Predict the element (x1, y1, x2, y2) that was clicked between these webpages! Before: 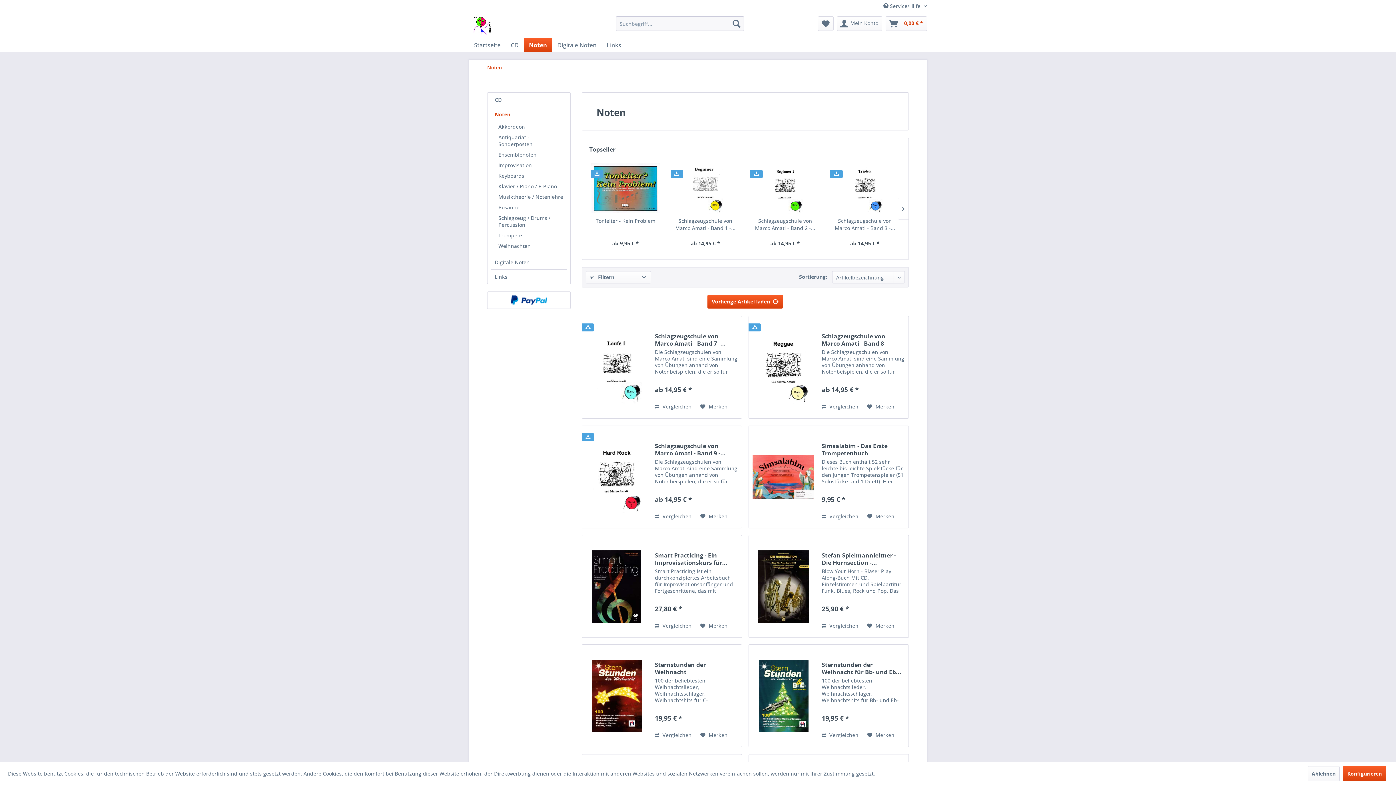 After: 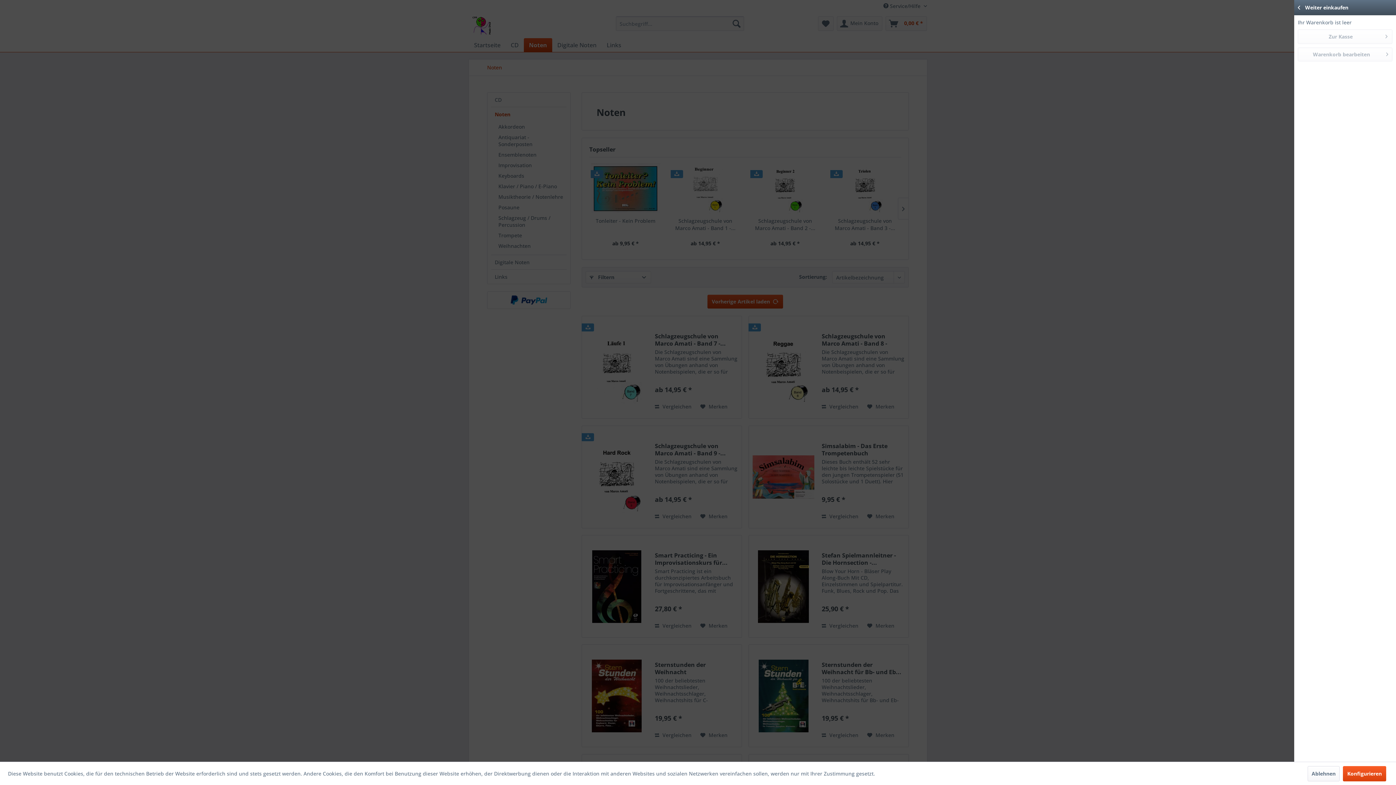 Action: label: Warenkorb bbox: (885, 16, 927, 30)